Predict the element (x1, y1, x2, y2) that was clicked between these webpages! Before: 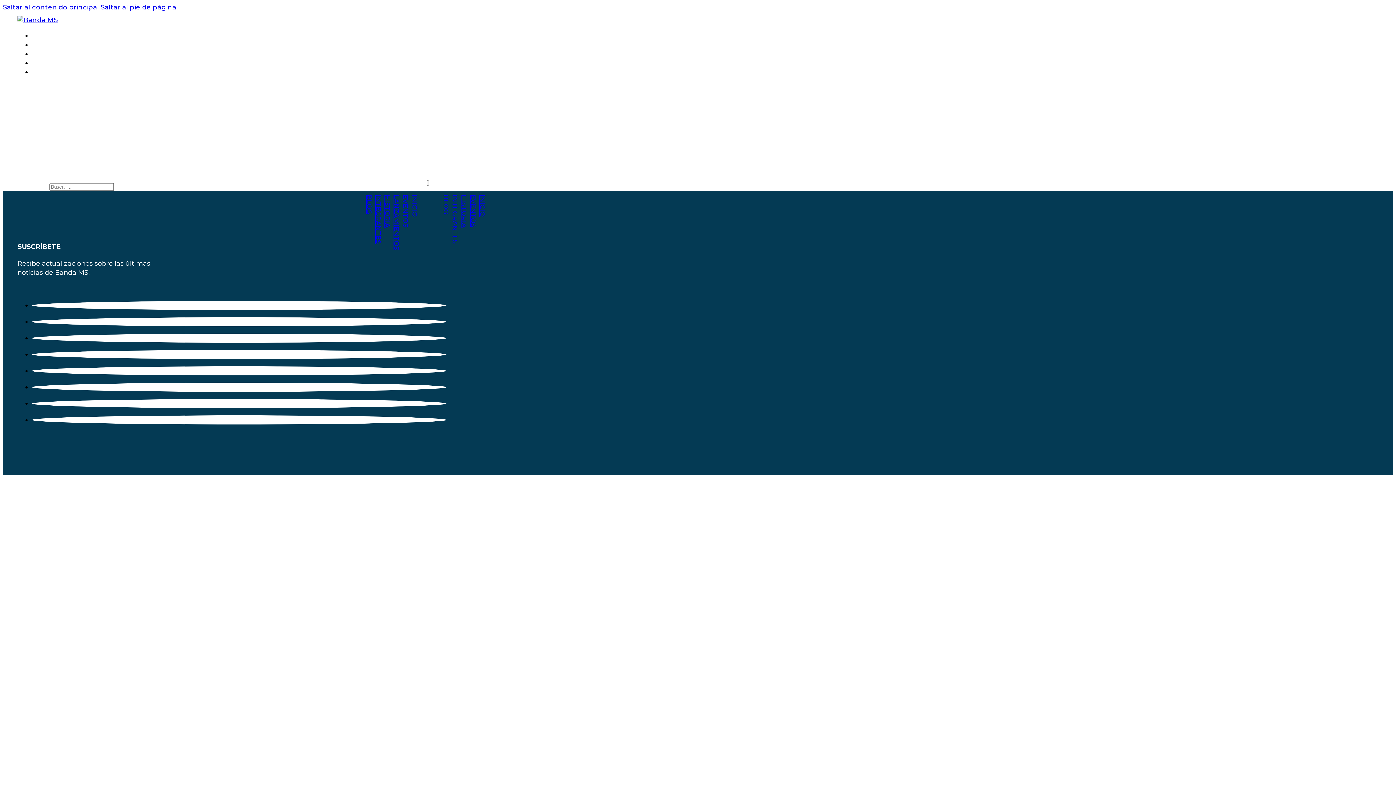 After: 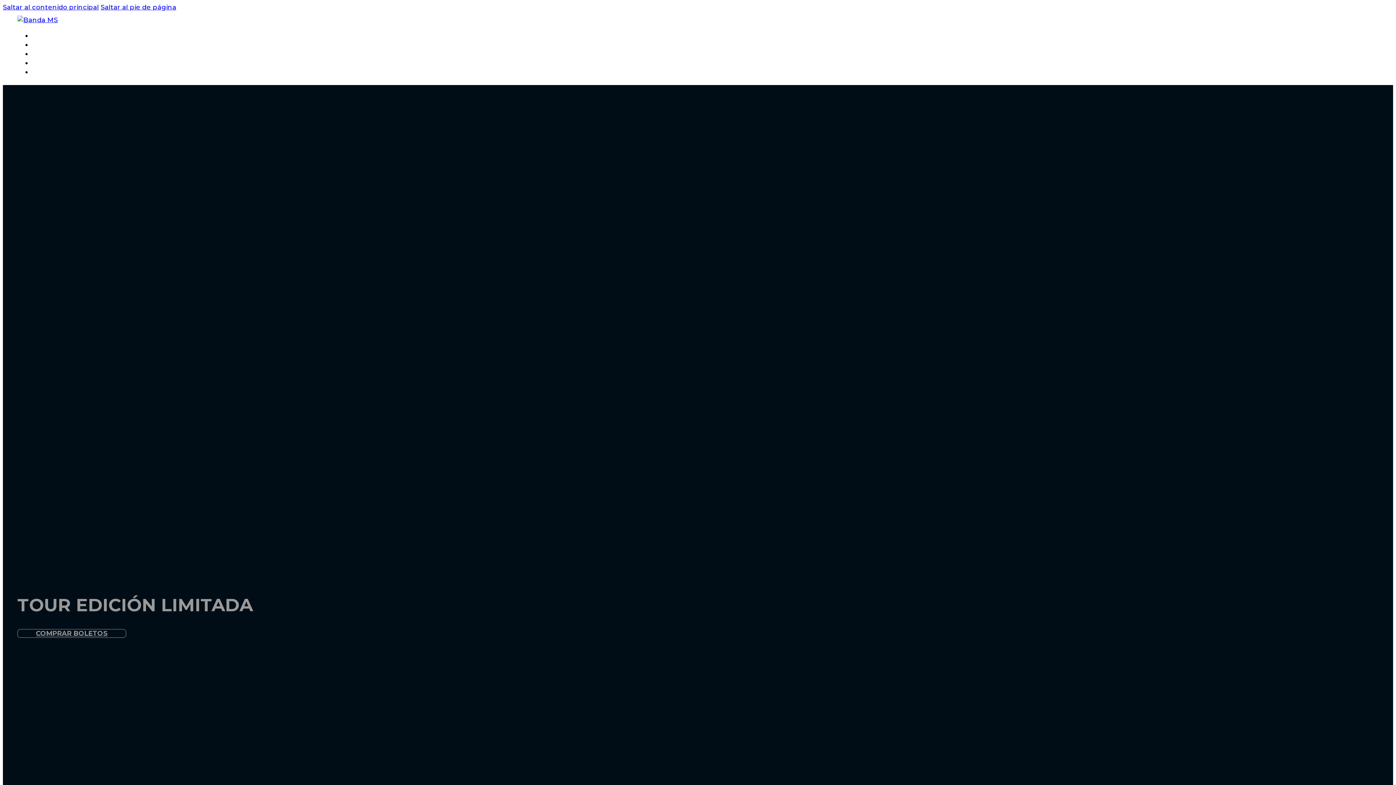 Action: bbox: (410, 194, 418, 216) label: INICIO